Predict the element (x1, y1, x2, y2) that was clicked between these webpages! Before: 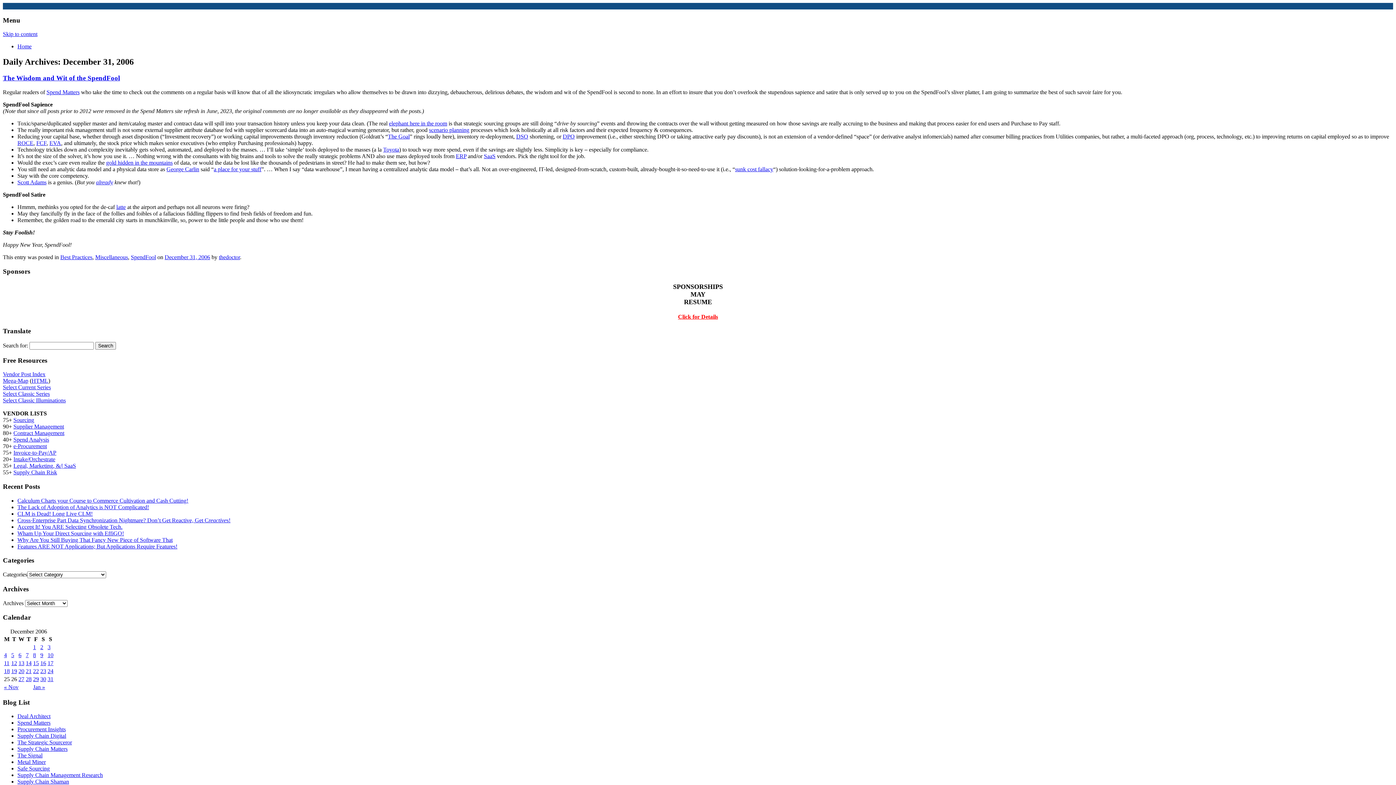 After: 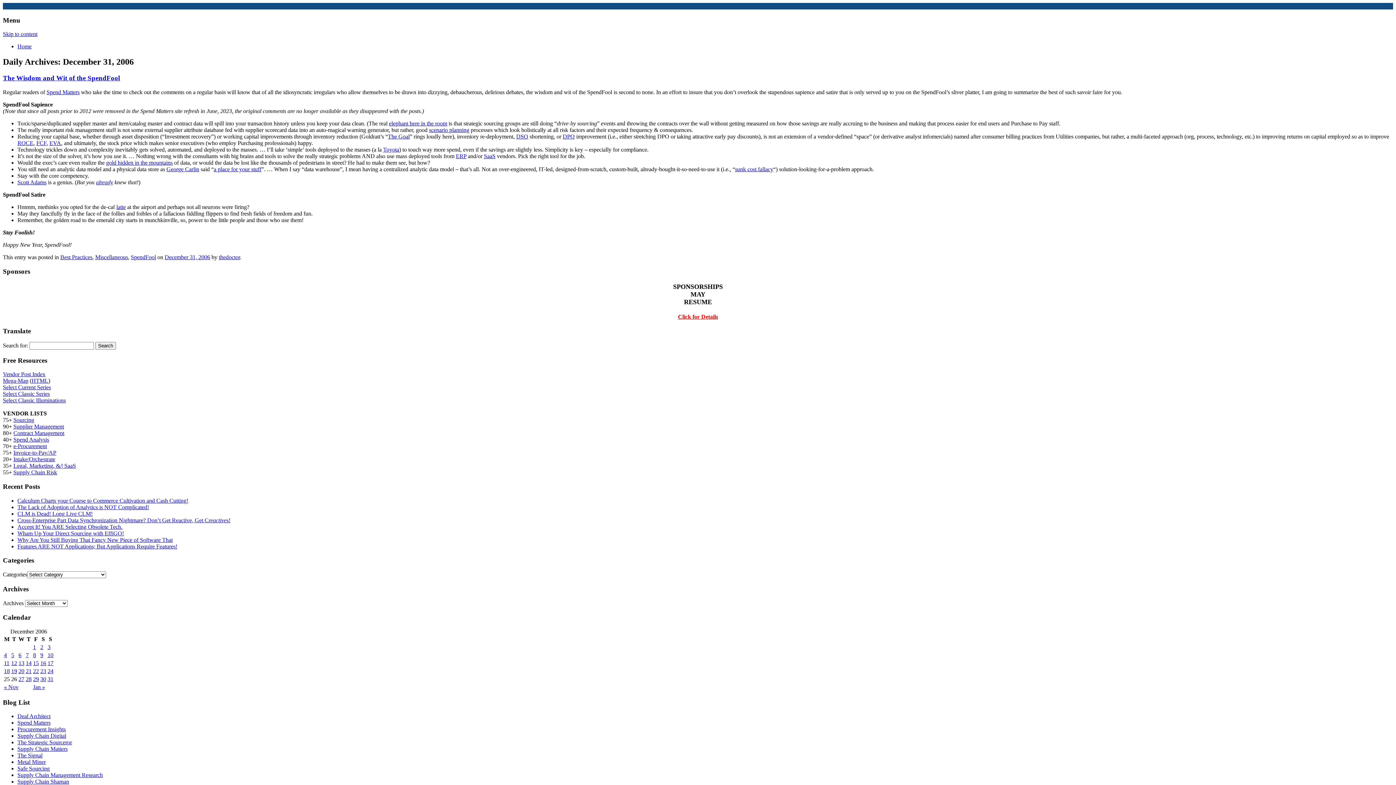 Action: label: gold hidden in the mountains bbox: (106, 159, 172, 165)